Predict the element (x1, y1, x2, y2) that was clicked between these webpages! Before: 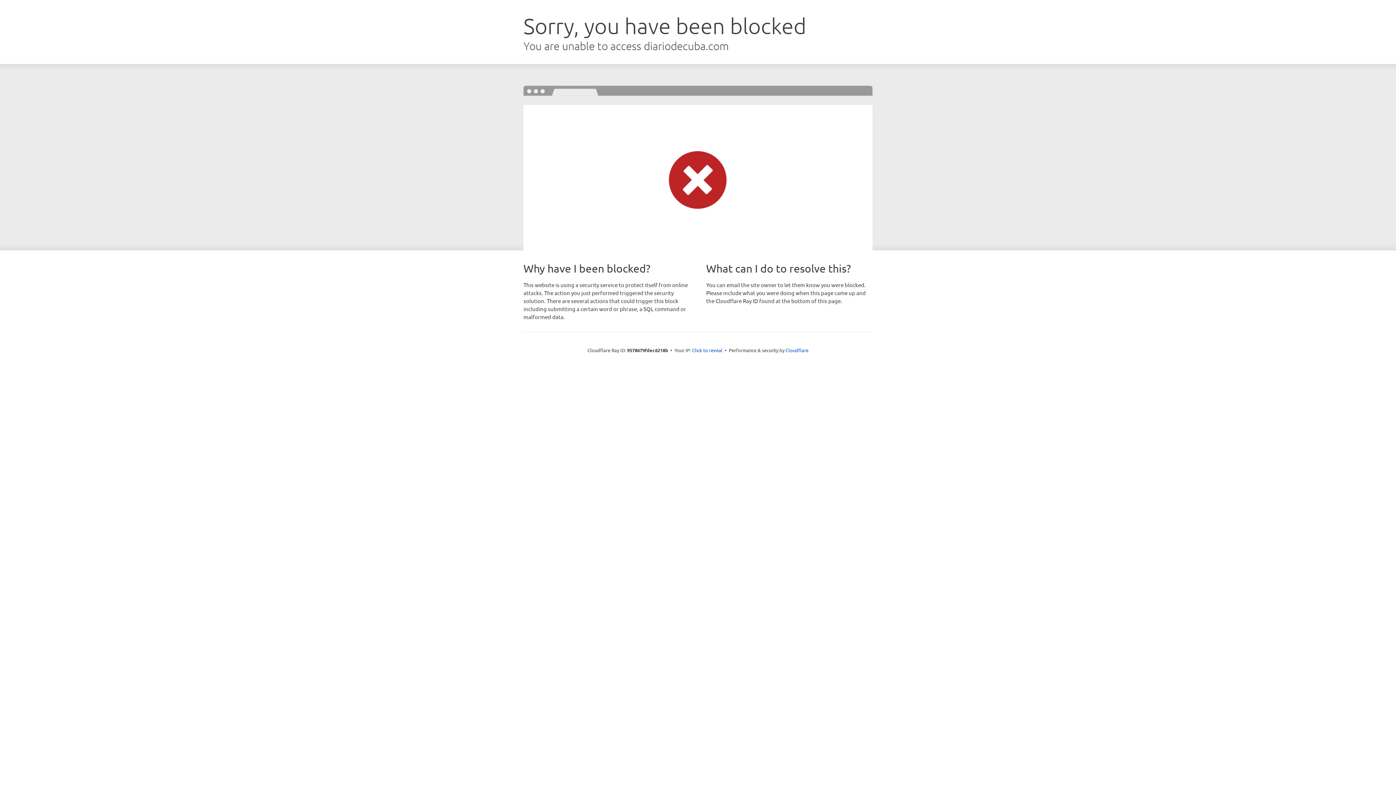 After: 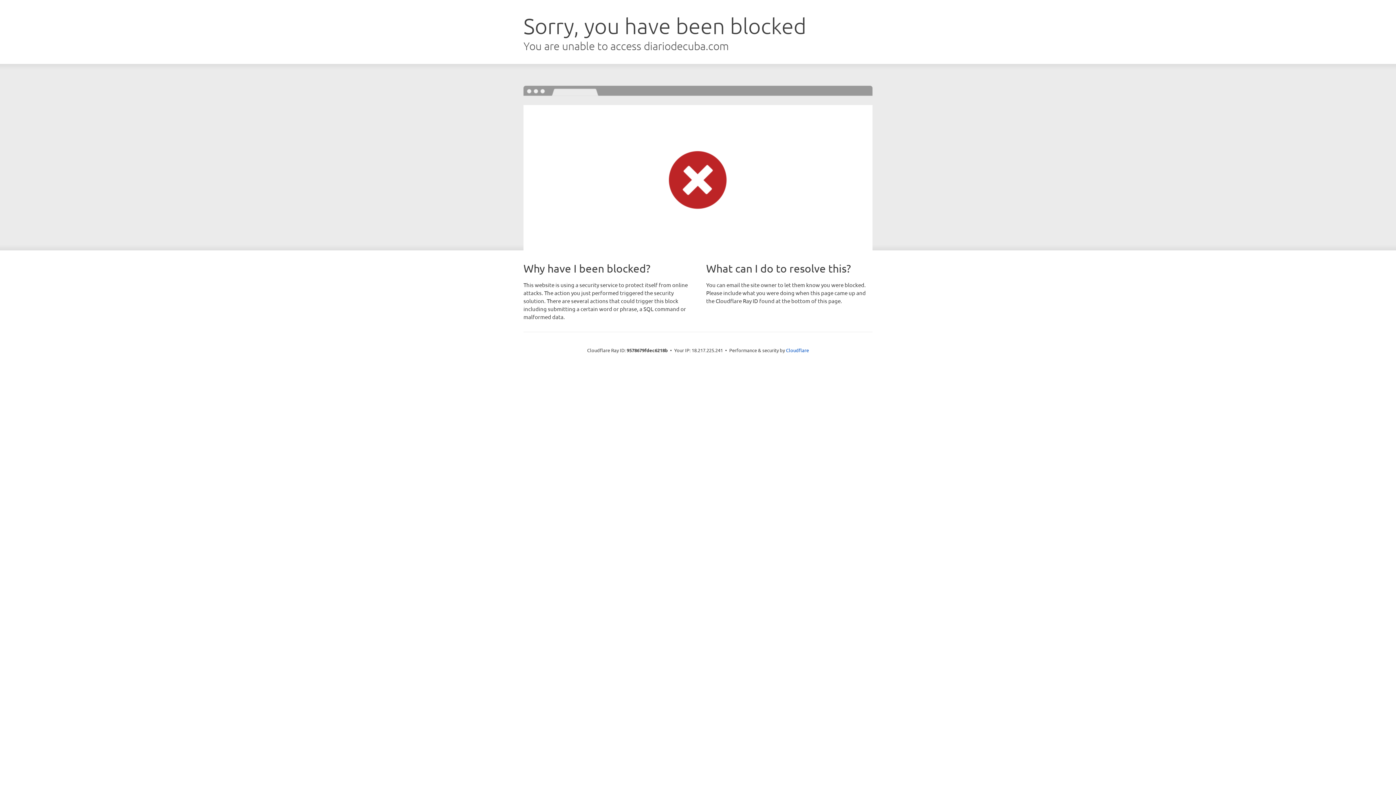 Action: label: Click to reveal bbox: (692, 346, 722, 353)